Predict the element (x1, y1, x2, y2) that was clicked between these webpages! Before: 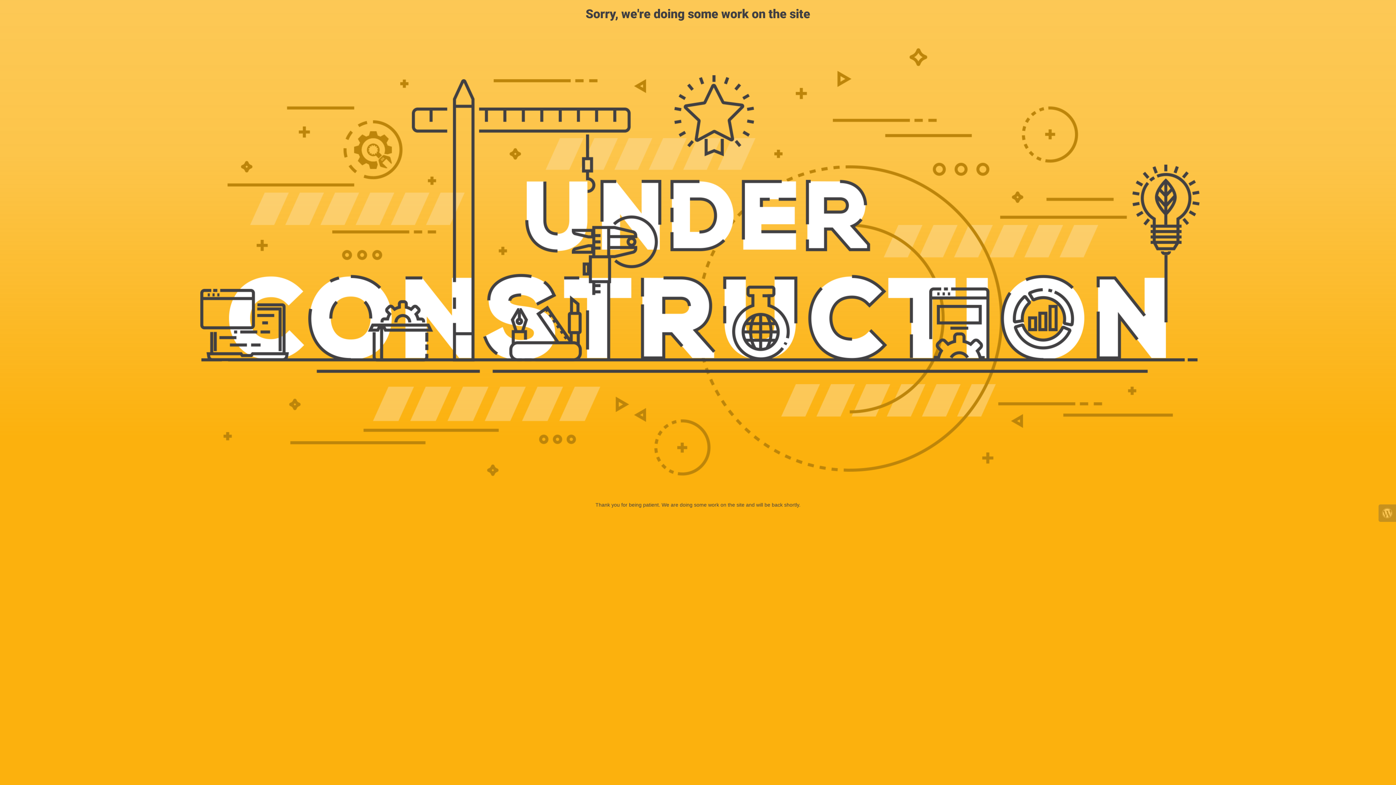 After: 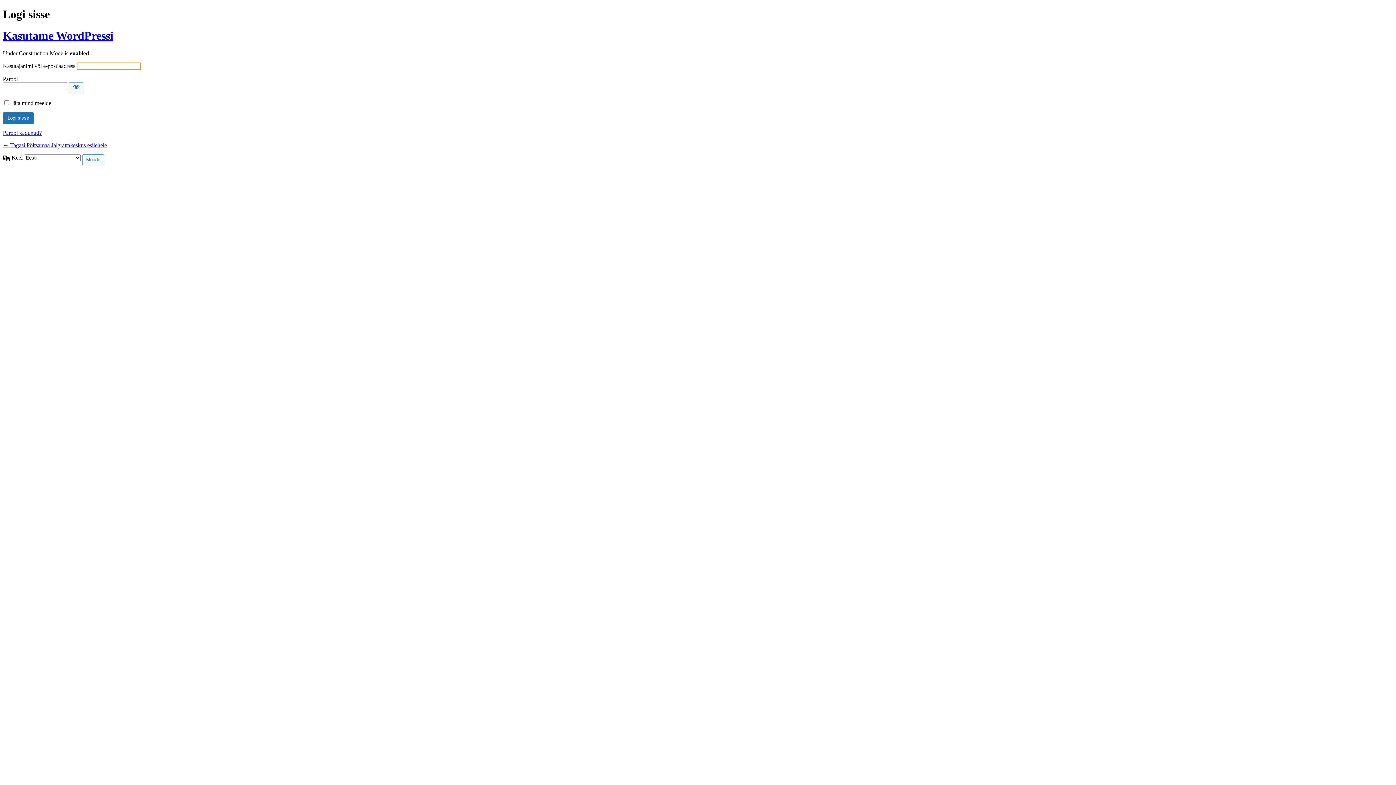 Action: bbox: (1378, 504, 1396, 522)